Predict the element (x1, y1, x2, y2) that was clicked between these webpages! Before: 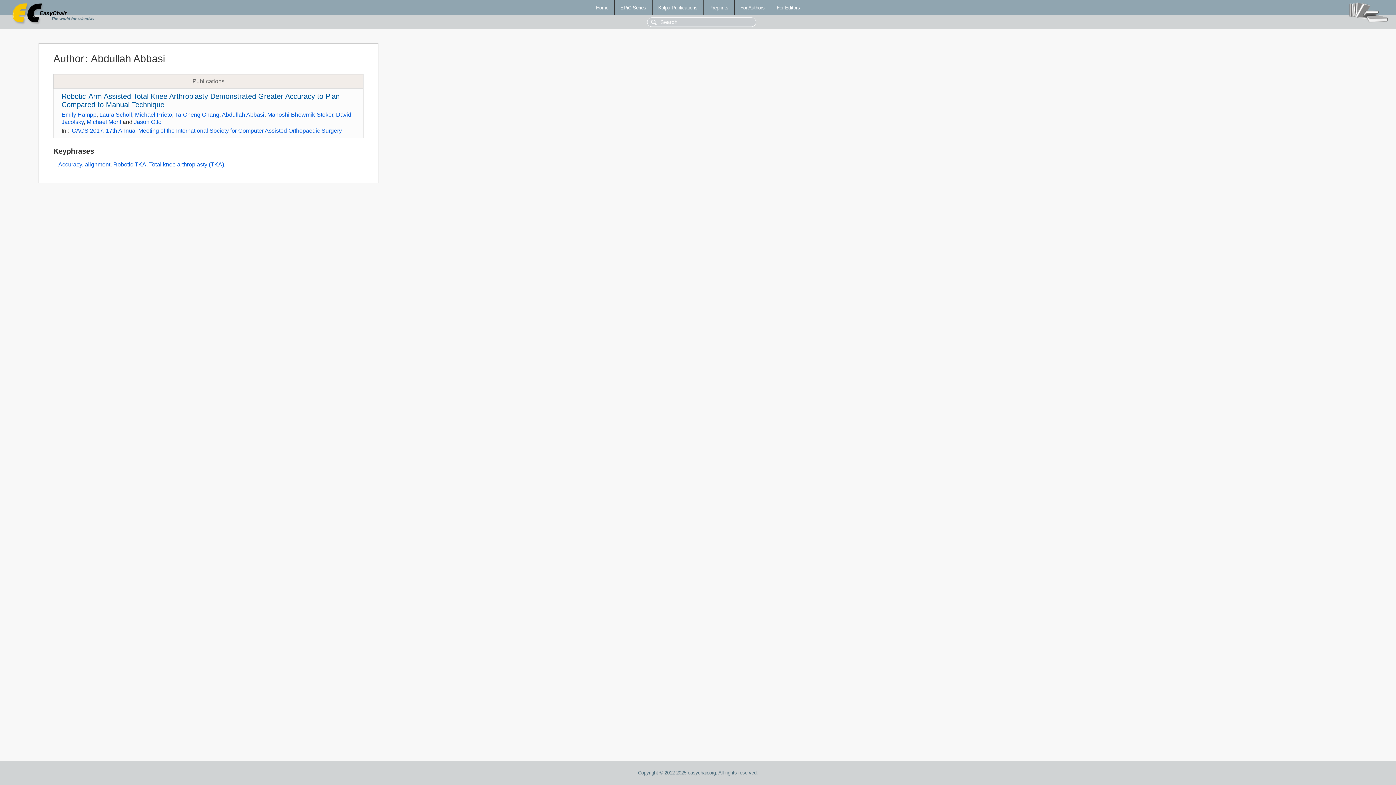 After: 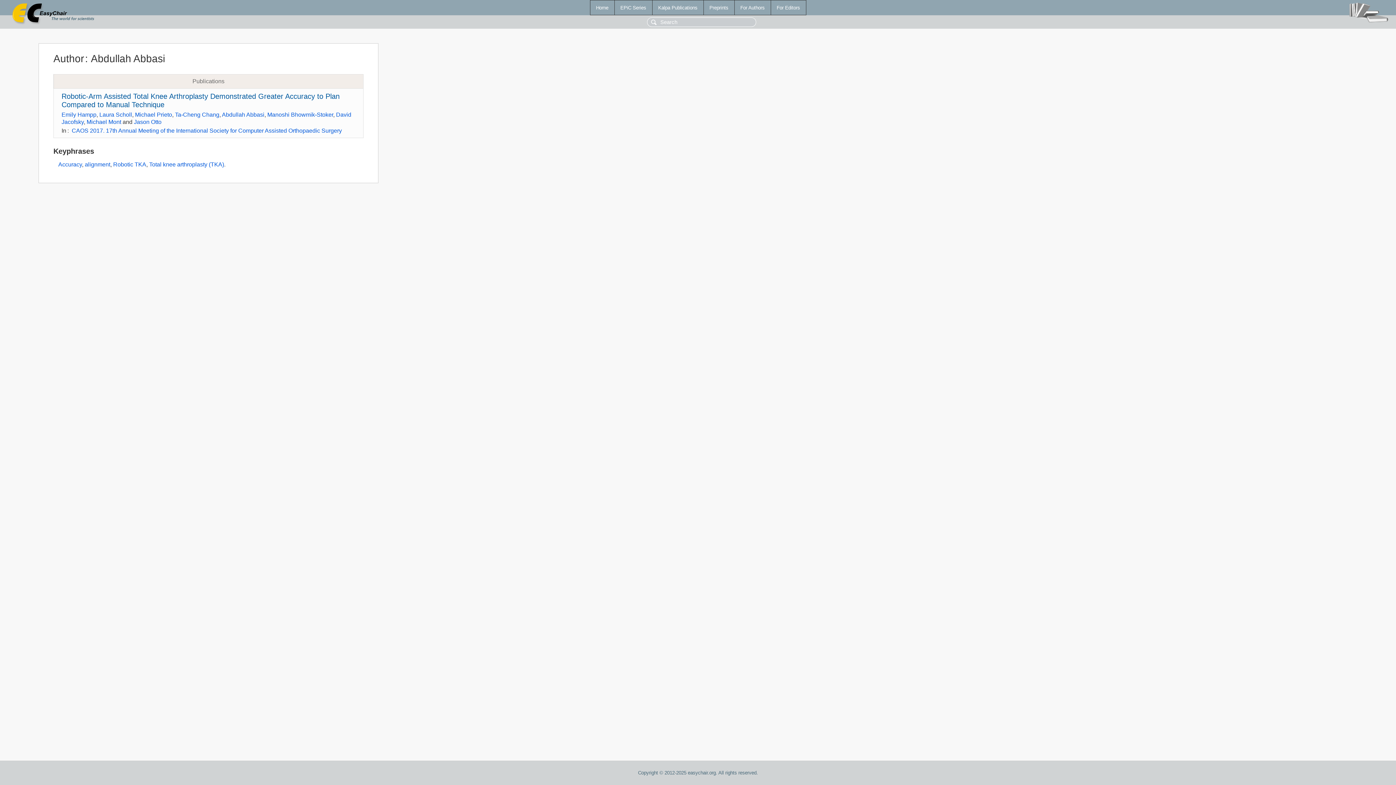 Action: bbox: (221, 111, 264, 117) label: Abdullah Abbasi